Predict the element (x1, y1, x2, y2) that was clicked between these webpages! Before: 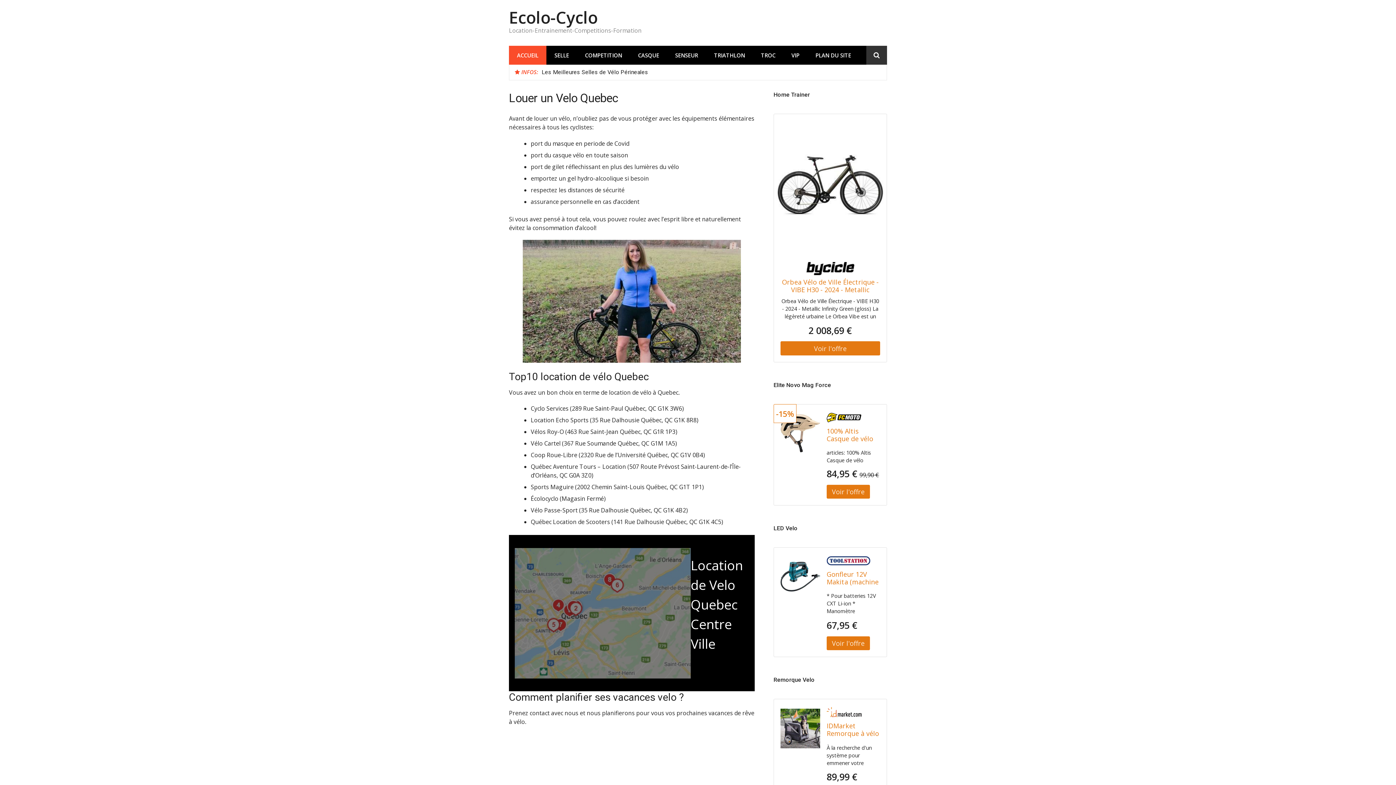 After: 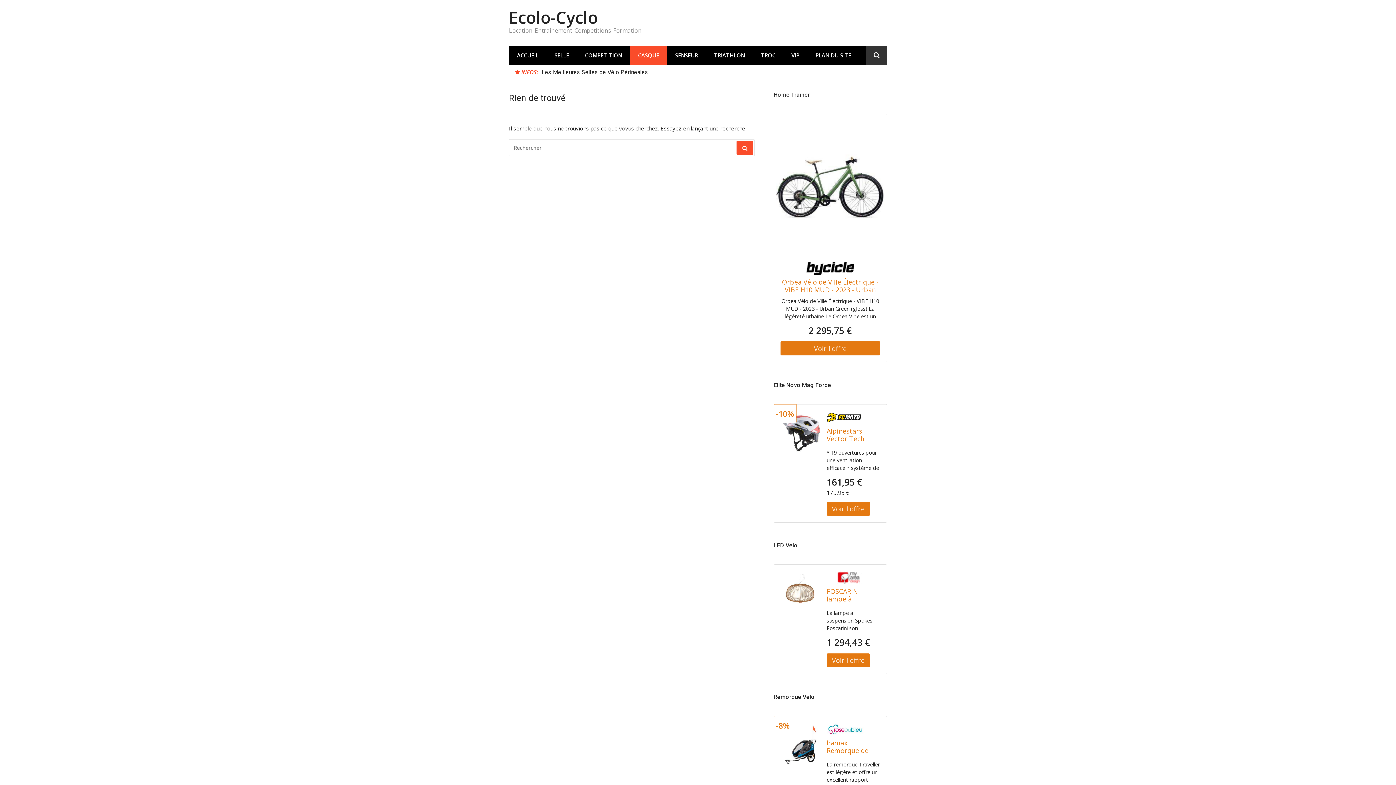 Action: label: CASQUE bbox: (630, 45, 667, 64)